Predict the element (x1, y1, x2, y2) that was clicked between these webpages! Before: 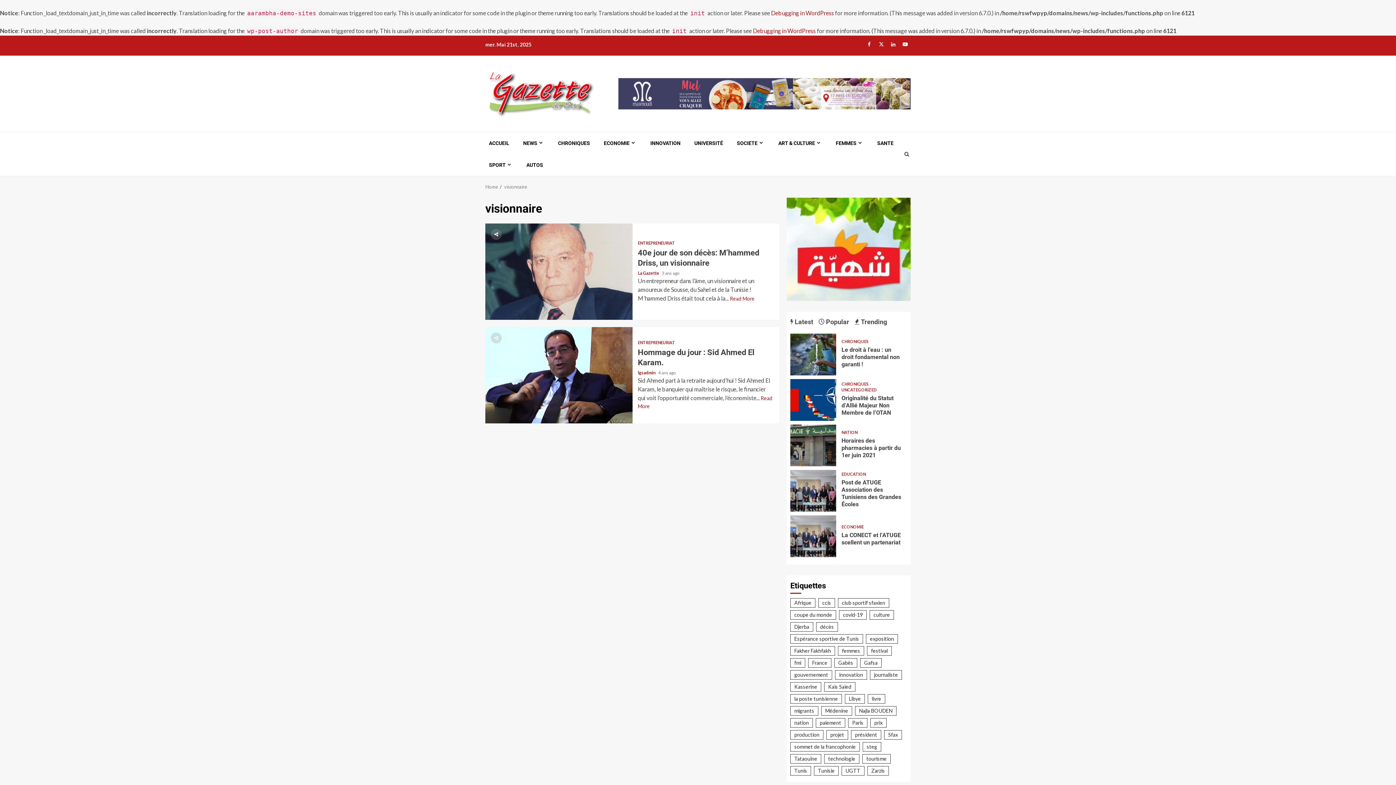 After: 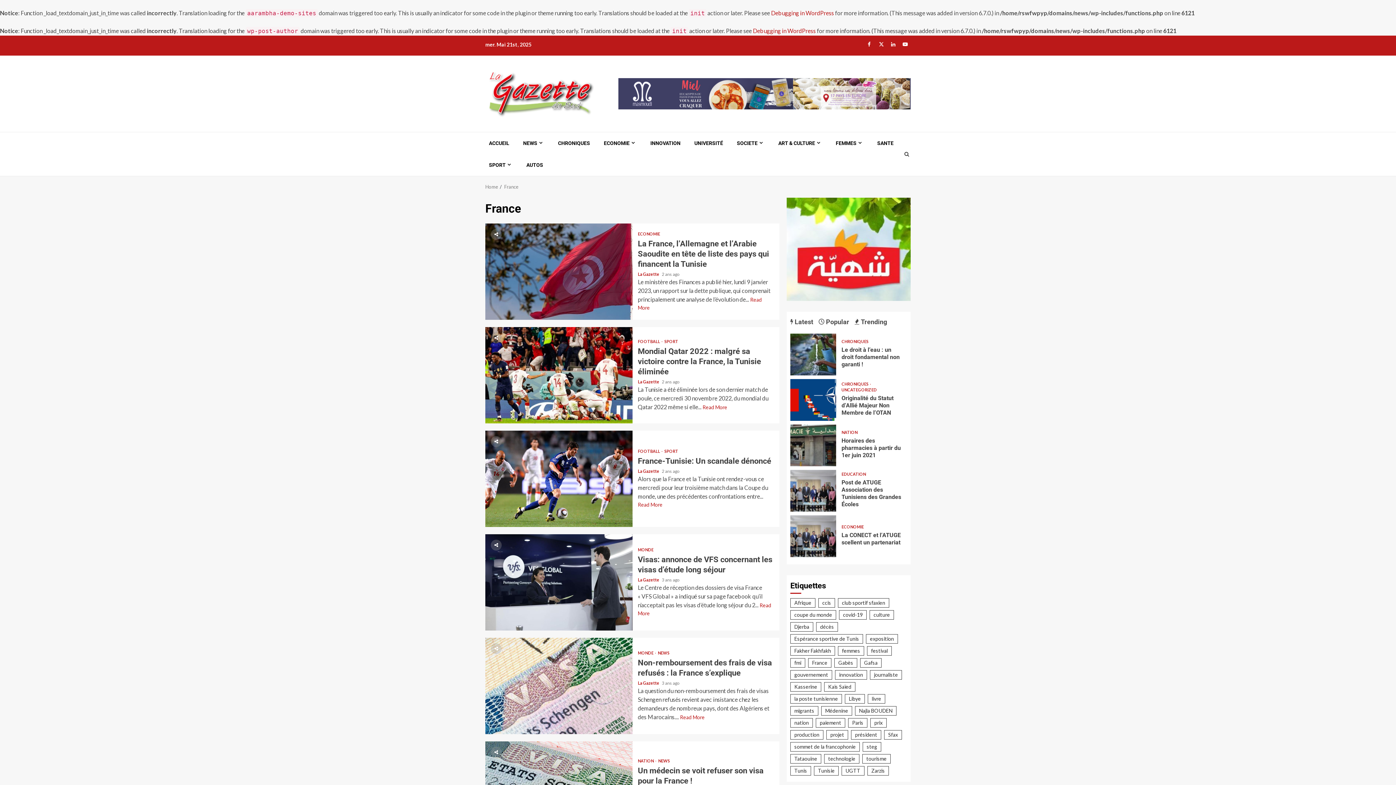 Action: bbox: (808, 658, 831, 668) label: France (13 éléments)